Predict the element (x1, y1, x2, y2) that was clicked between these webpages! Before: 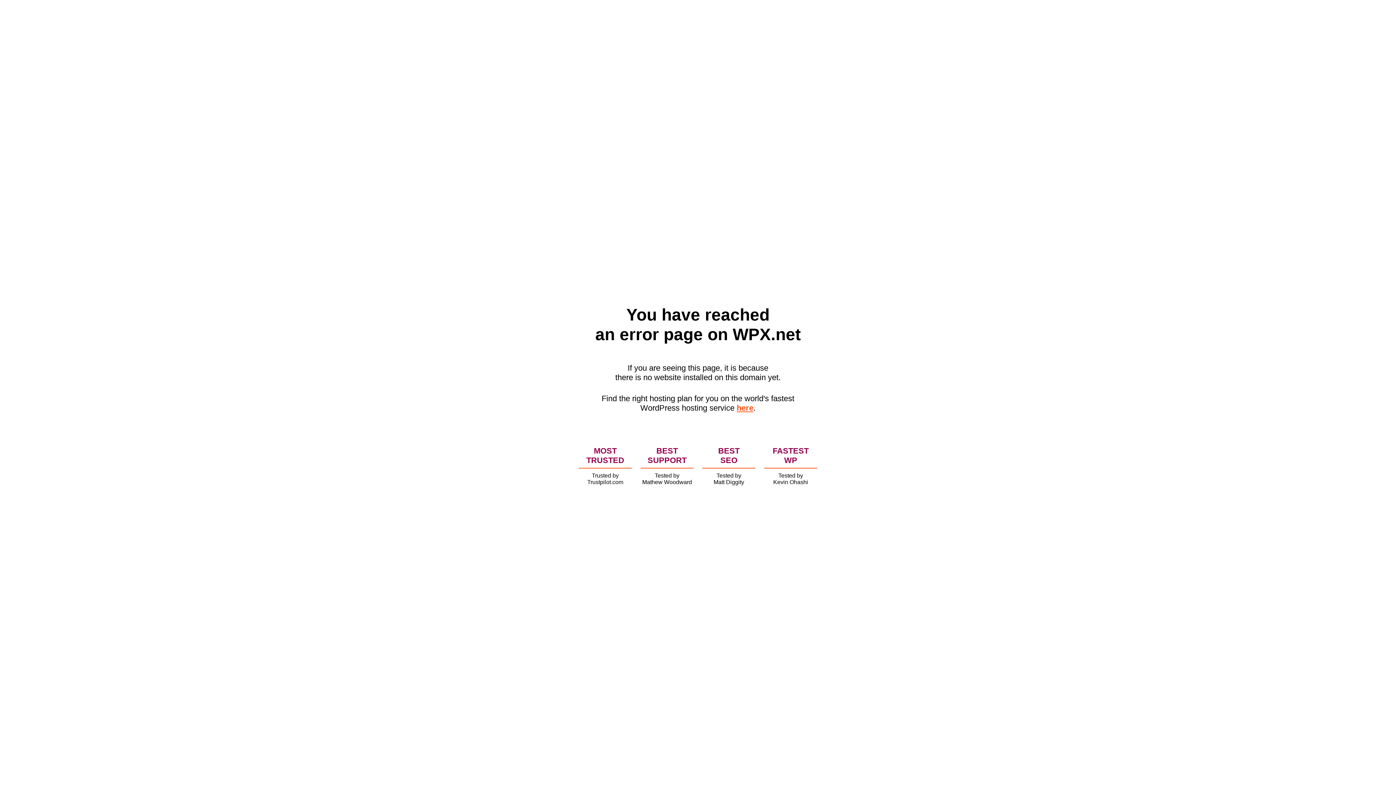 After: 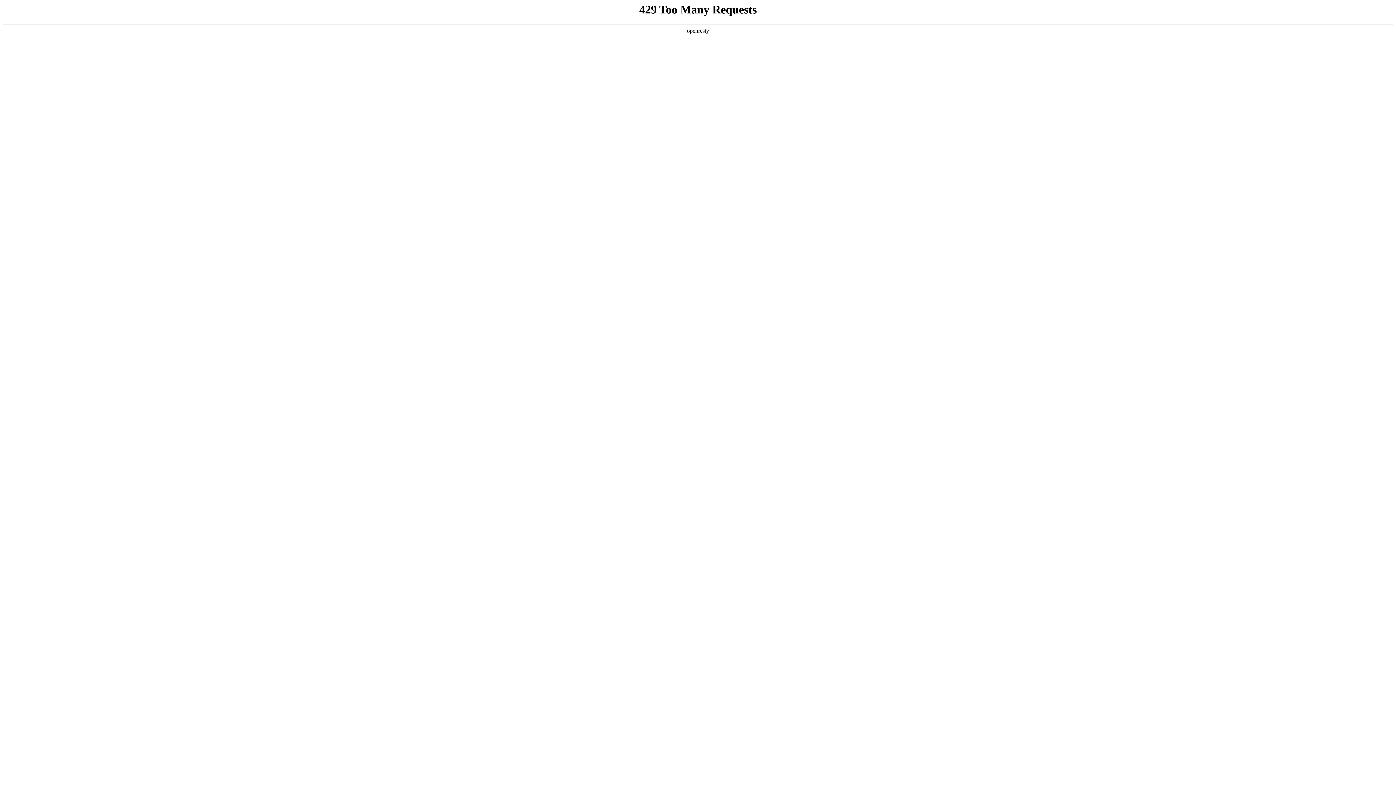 Action: bbox: (736, 403, 753, 412) label: here